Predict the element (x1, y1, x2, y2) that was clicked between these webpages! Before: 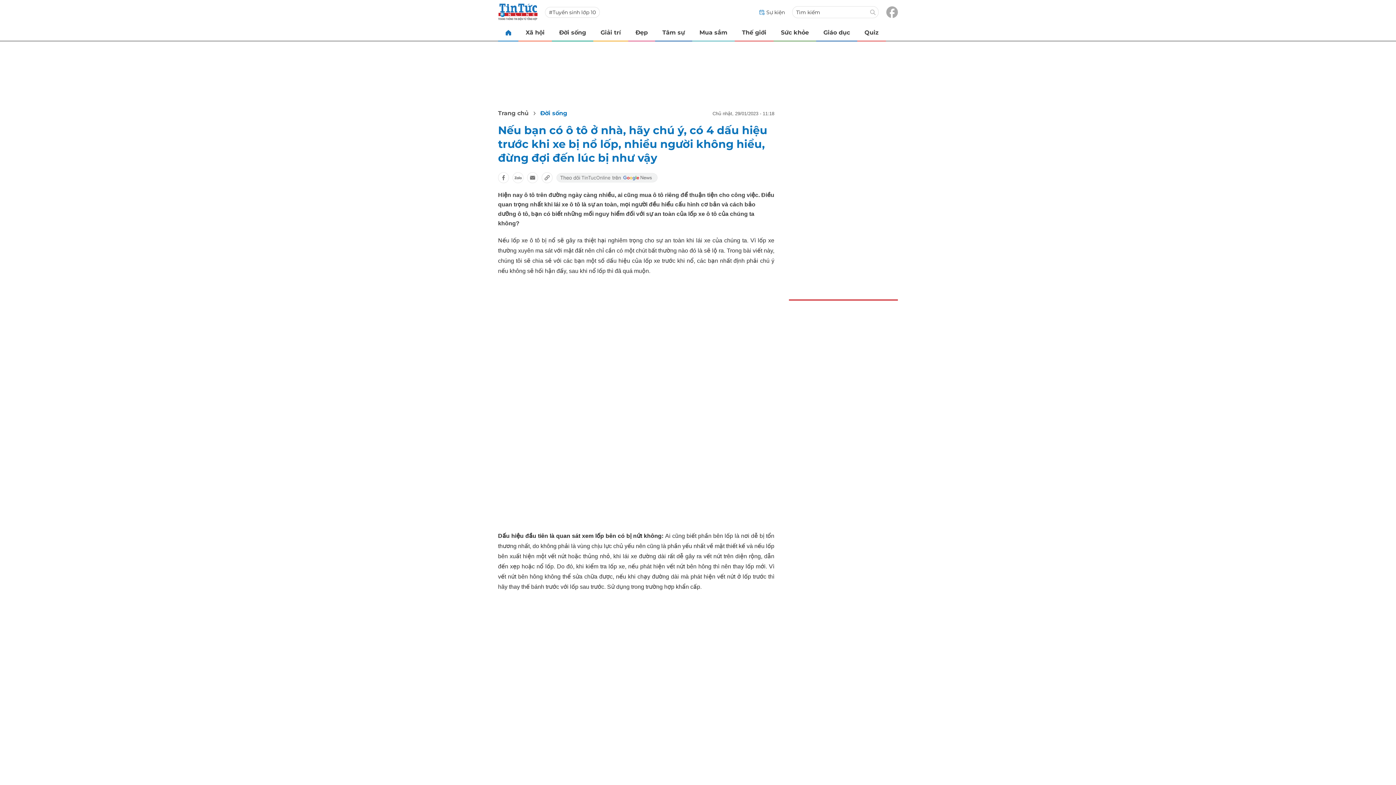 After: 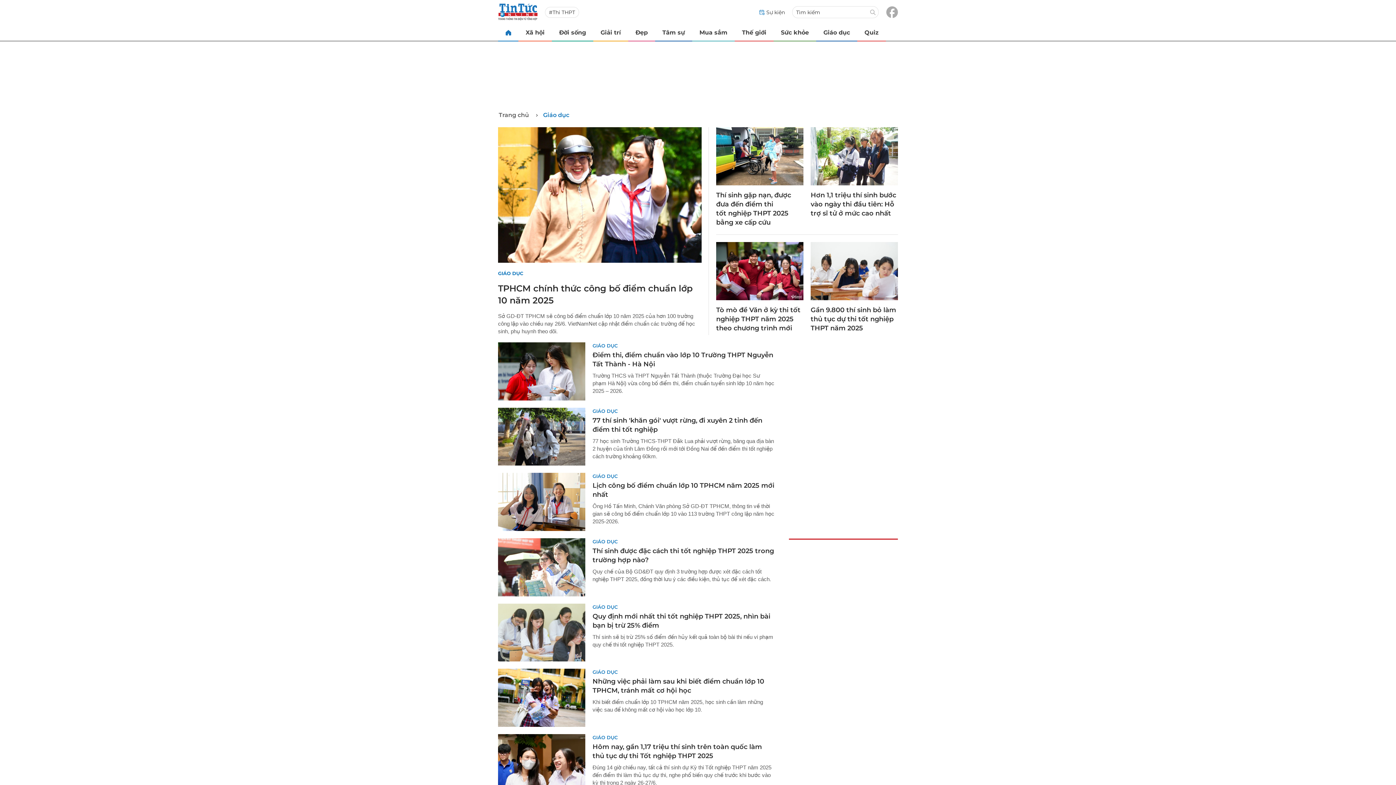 Action: label: Giáo dục bbox: (816, 24, 857, 40)